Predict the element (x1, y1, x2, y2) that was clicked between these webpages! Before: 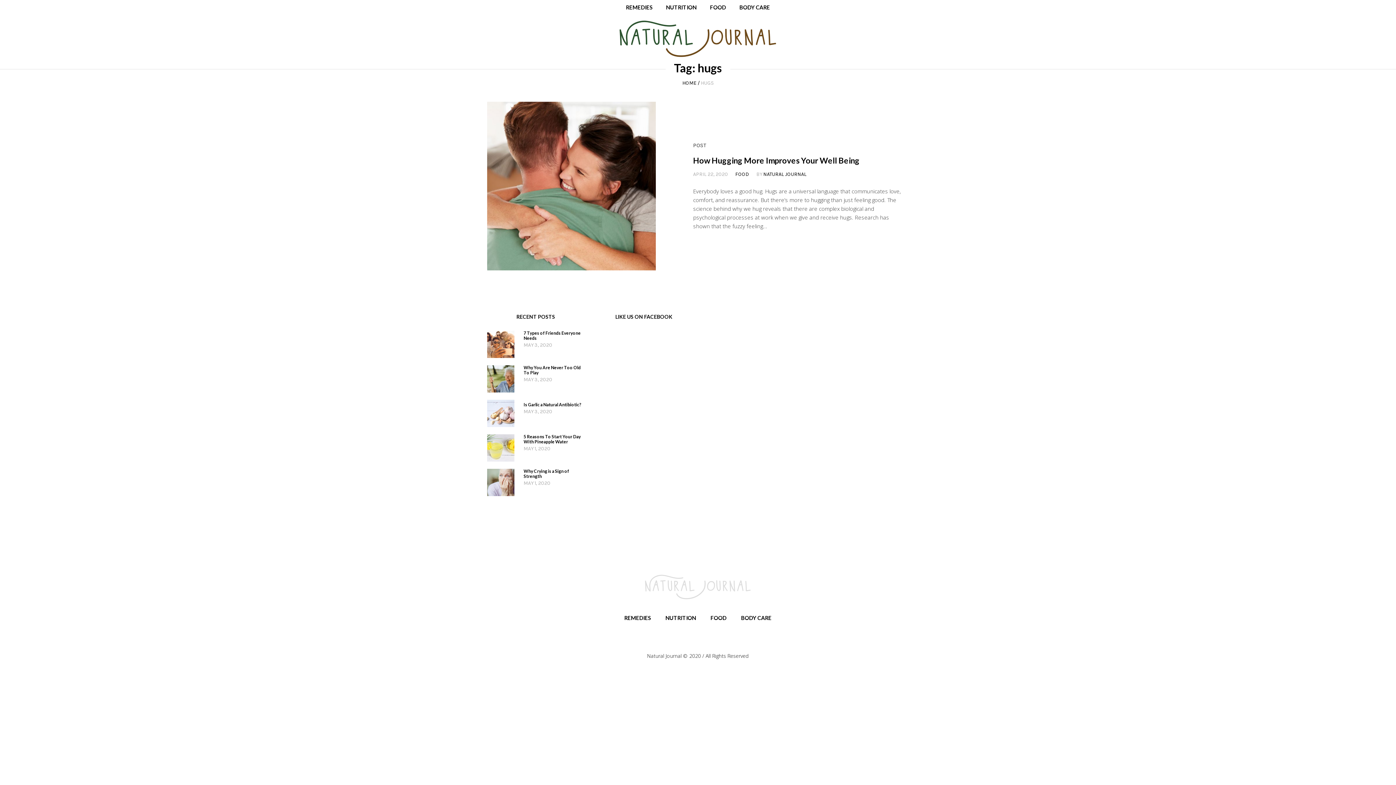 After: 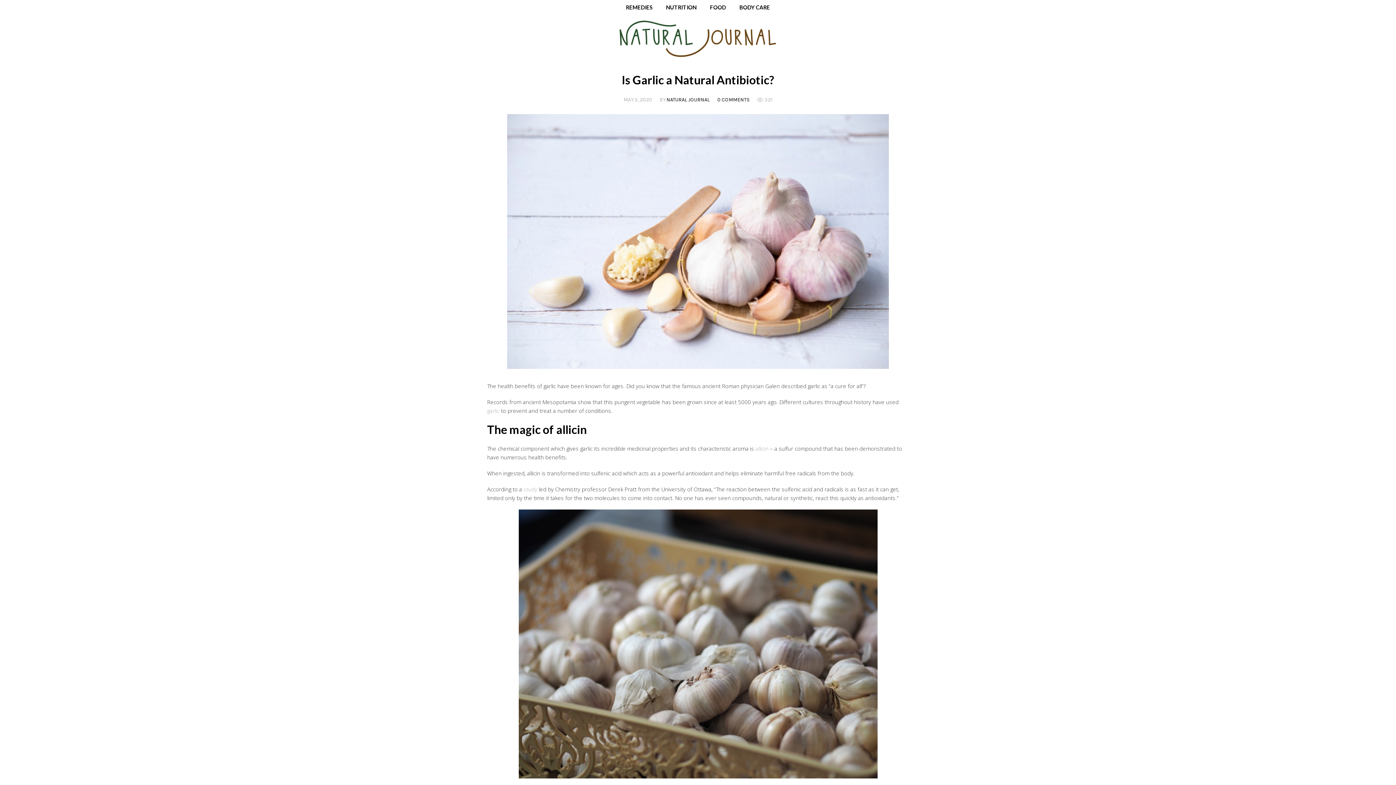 Action: bbox: (487, 409, 514, 416)